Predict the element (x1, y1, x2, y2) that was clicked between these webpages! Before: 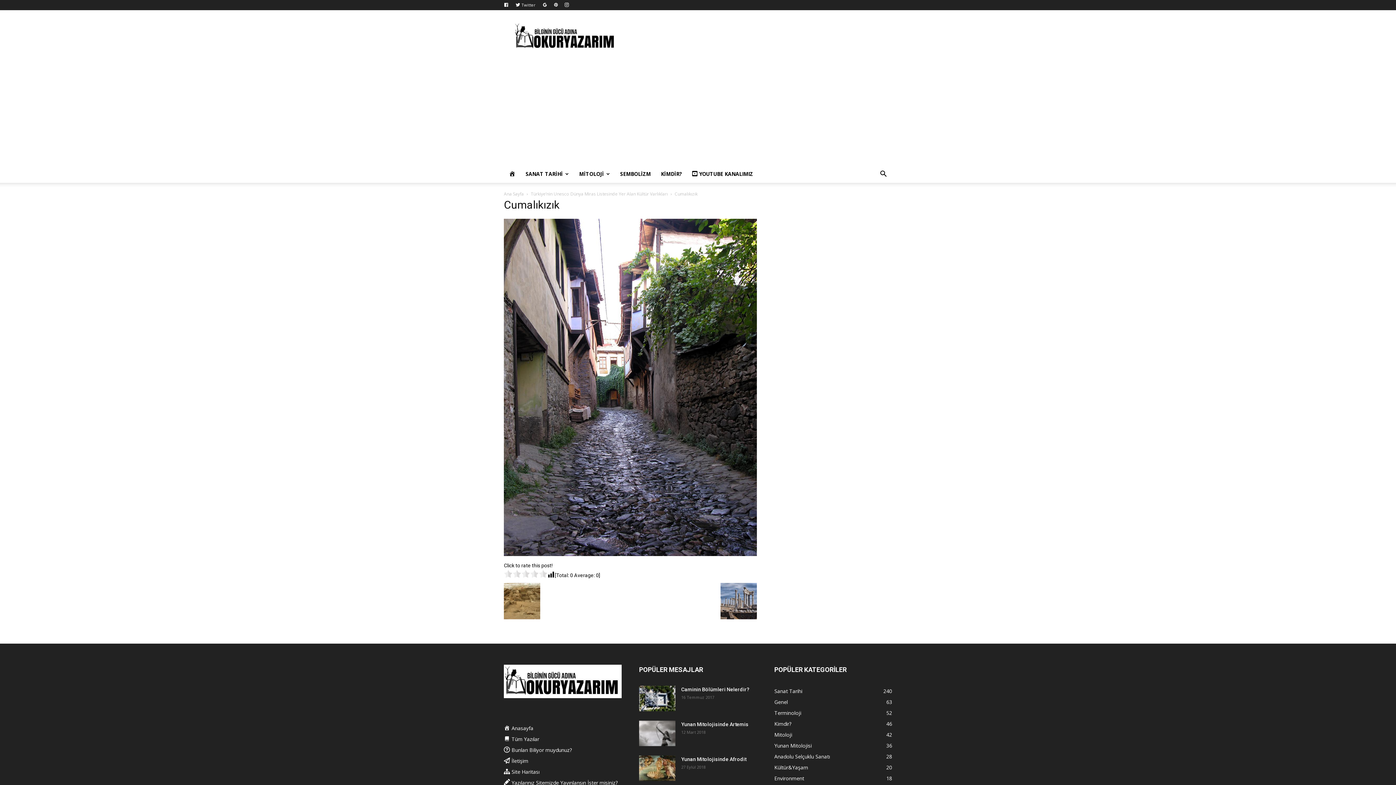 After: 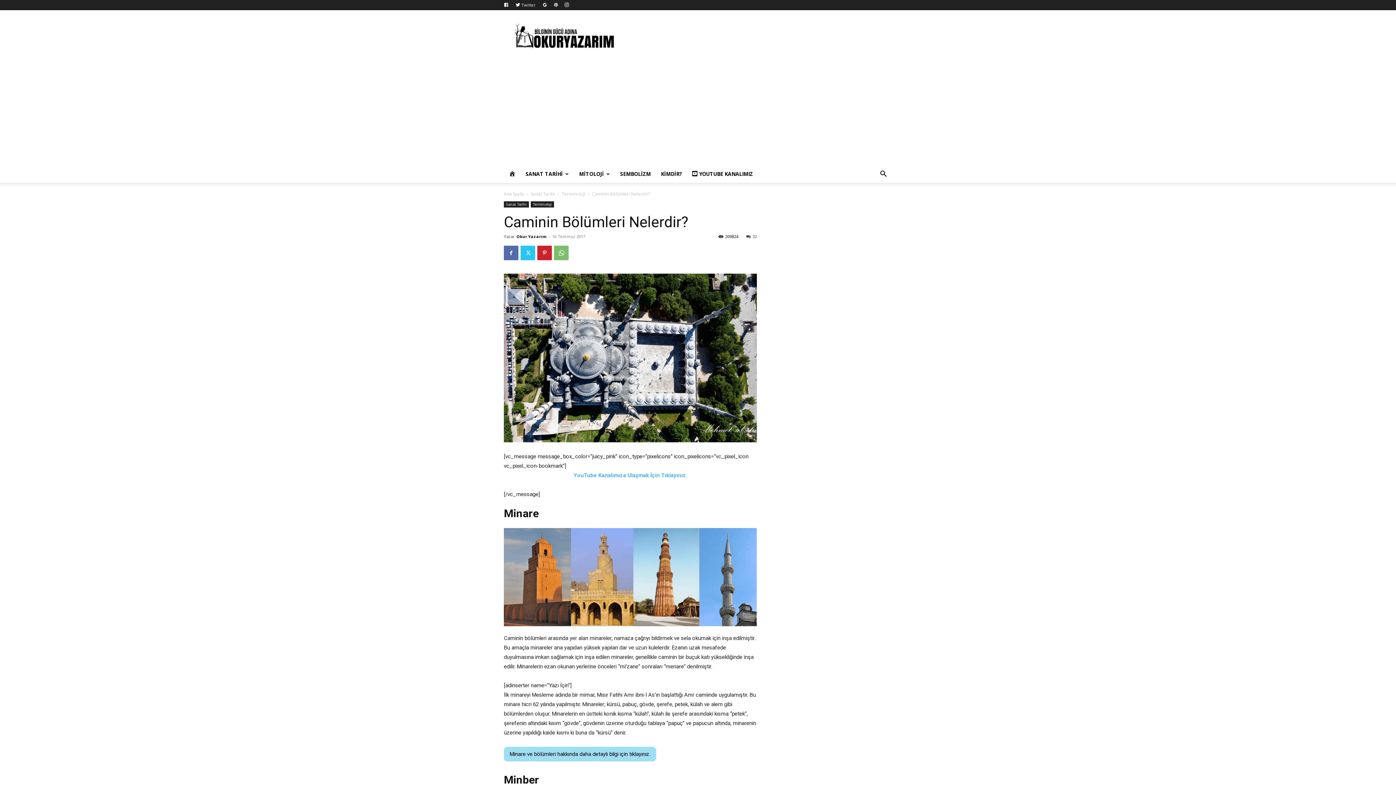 Action: bbox: (681, 686, 749, 692) label: Caminin Bölümleri Nelerdir?